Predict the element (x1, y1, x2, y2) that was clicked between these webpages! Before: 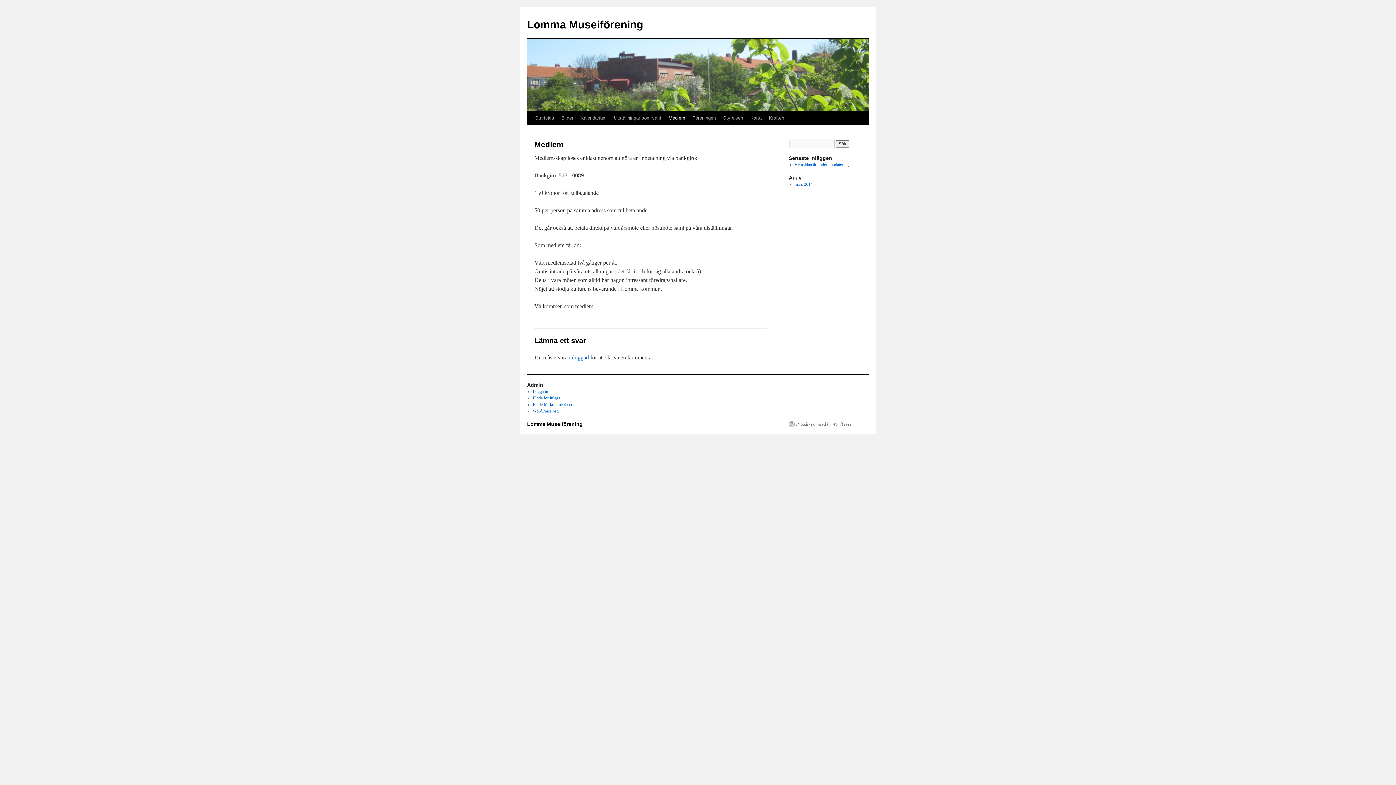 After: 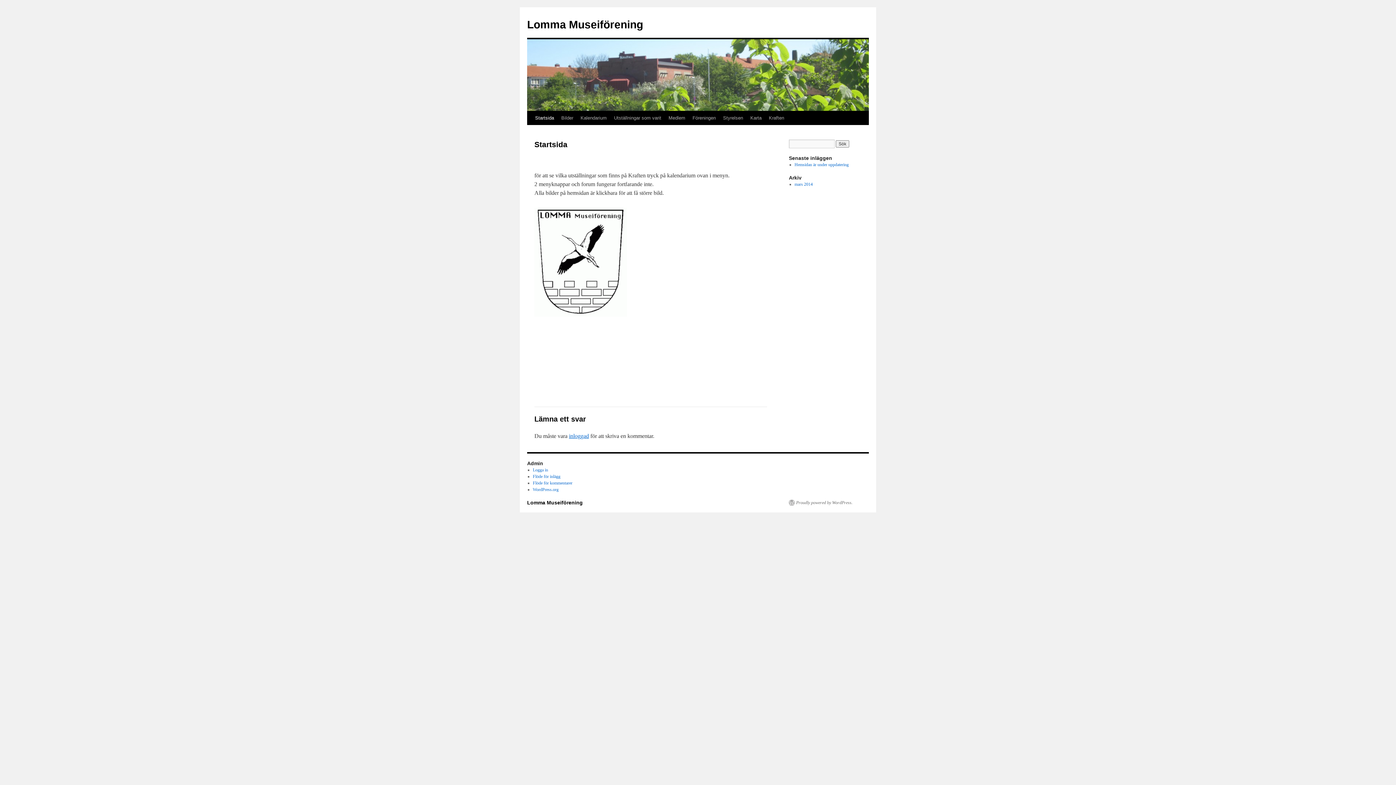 Action: bbox: (531, 111, 557, 125) label: Startsida